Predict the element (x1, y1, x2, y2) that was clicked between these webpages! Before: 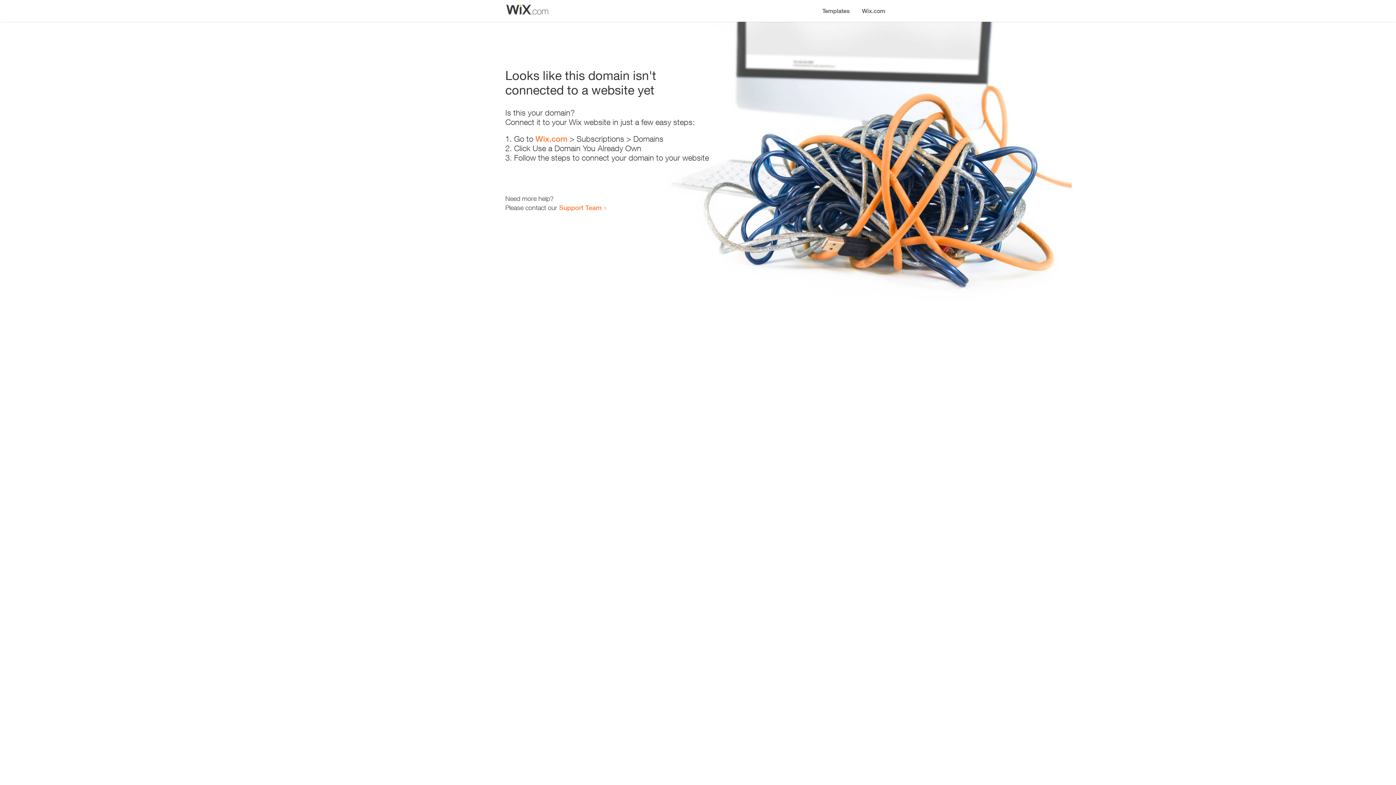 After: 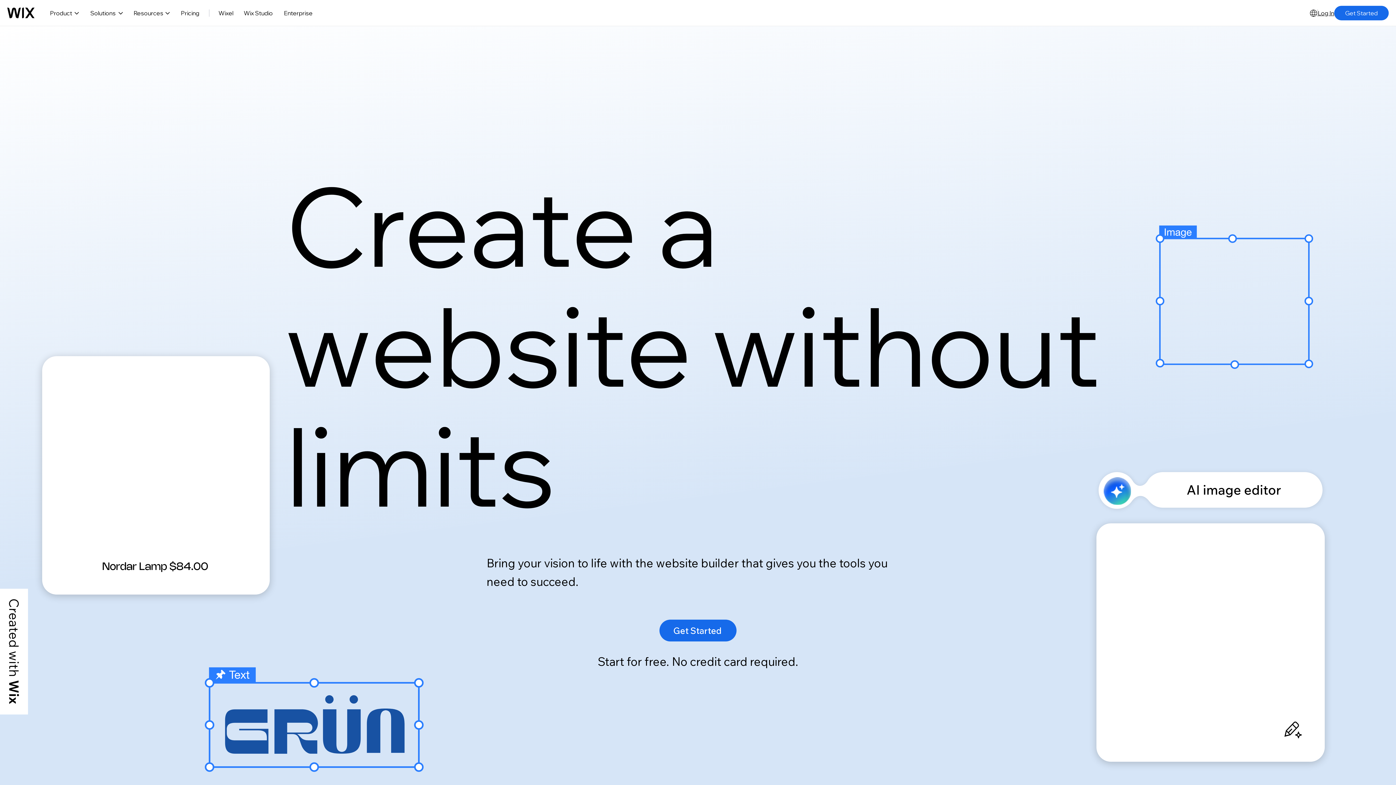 Action: label: Wix.com bbox: (535, 134, 567, 143)